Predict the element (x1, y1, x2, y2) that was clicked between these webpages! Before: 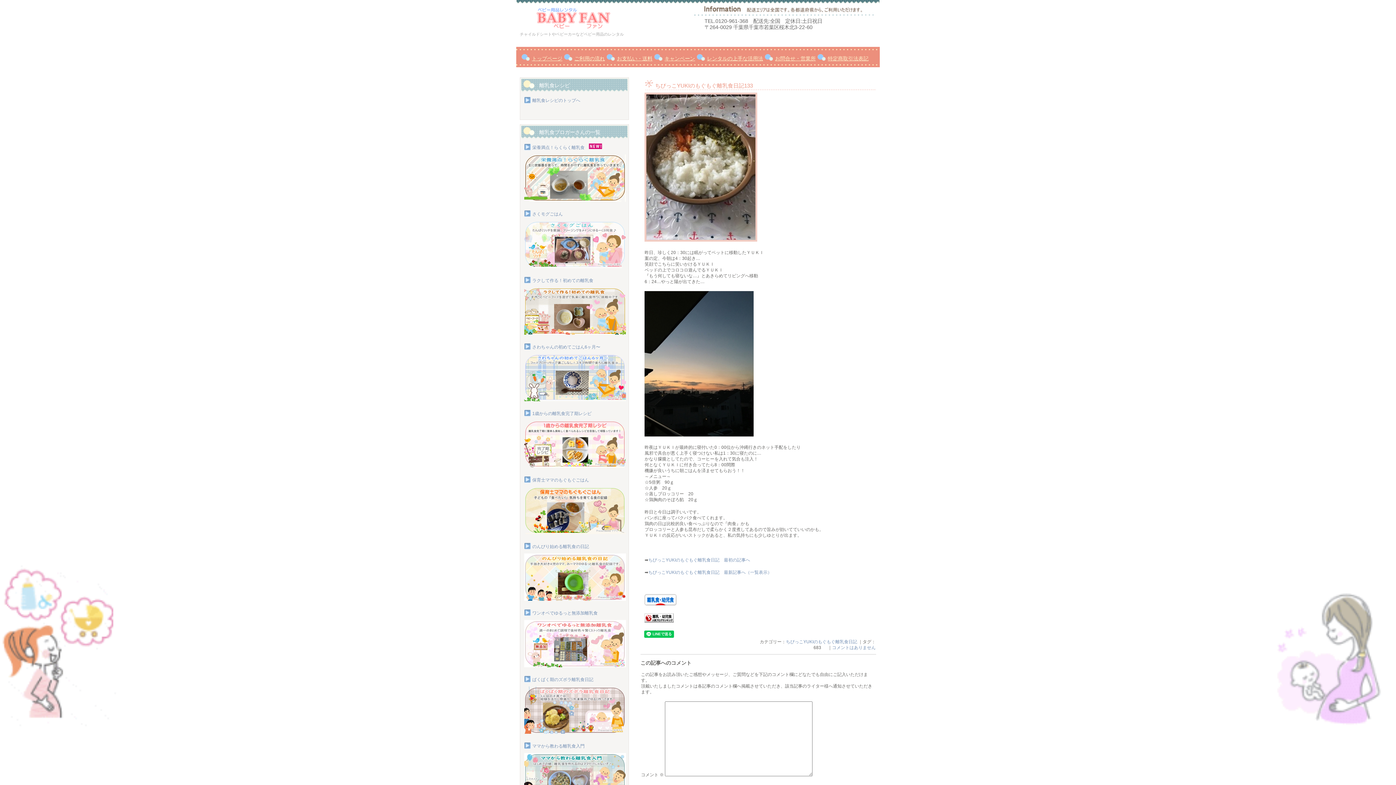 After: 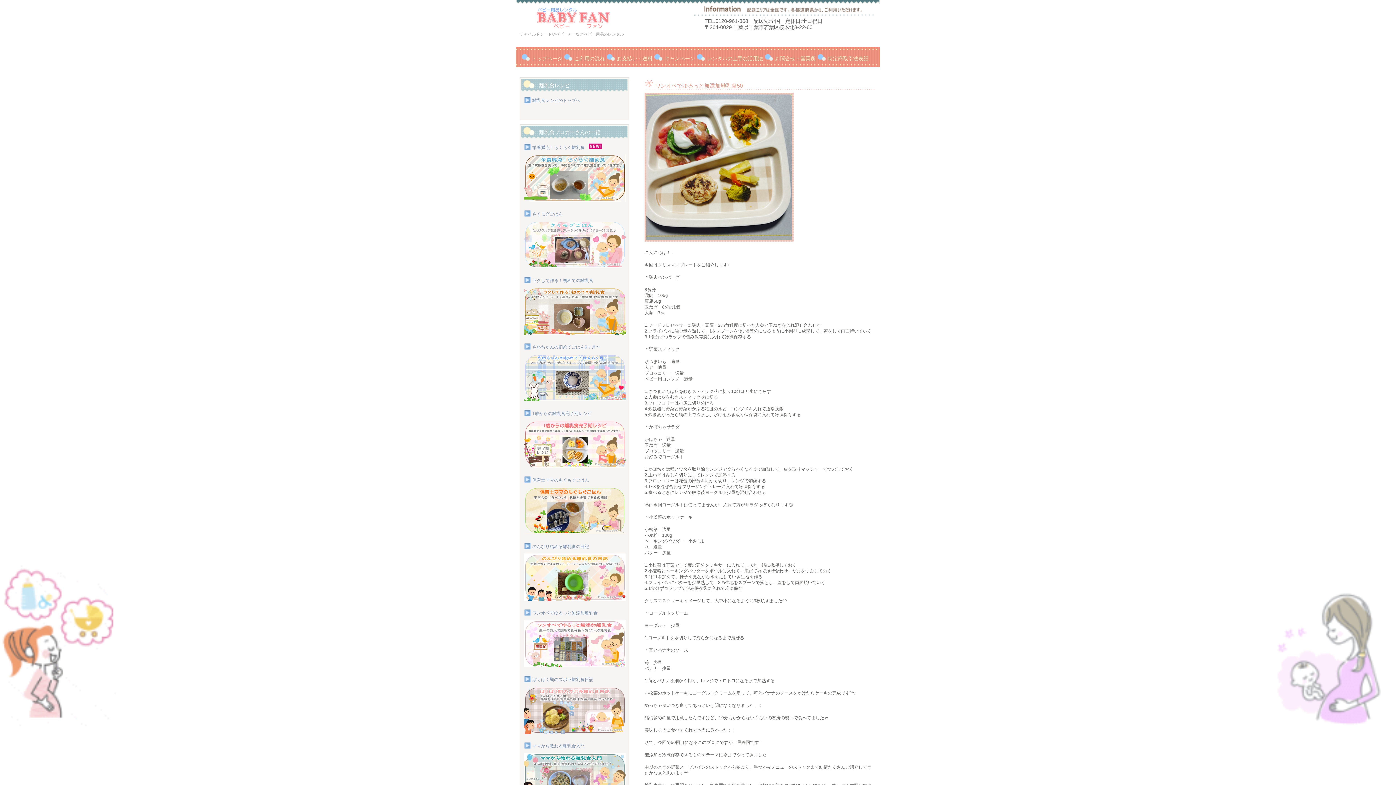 Action: bbox: (524, 610, 626, 668) label: ワンオペでゆるっと無添加離乳食　
